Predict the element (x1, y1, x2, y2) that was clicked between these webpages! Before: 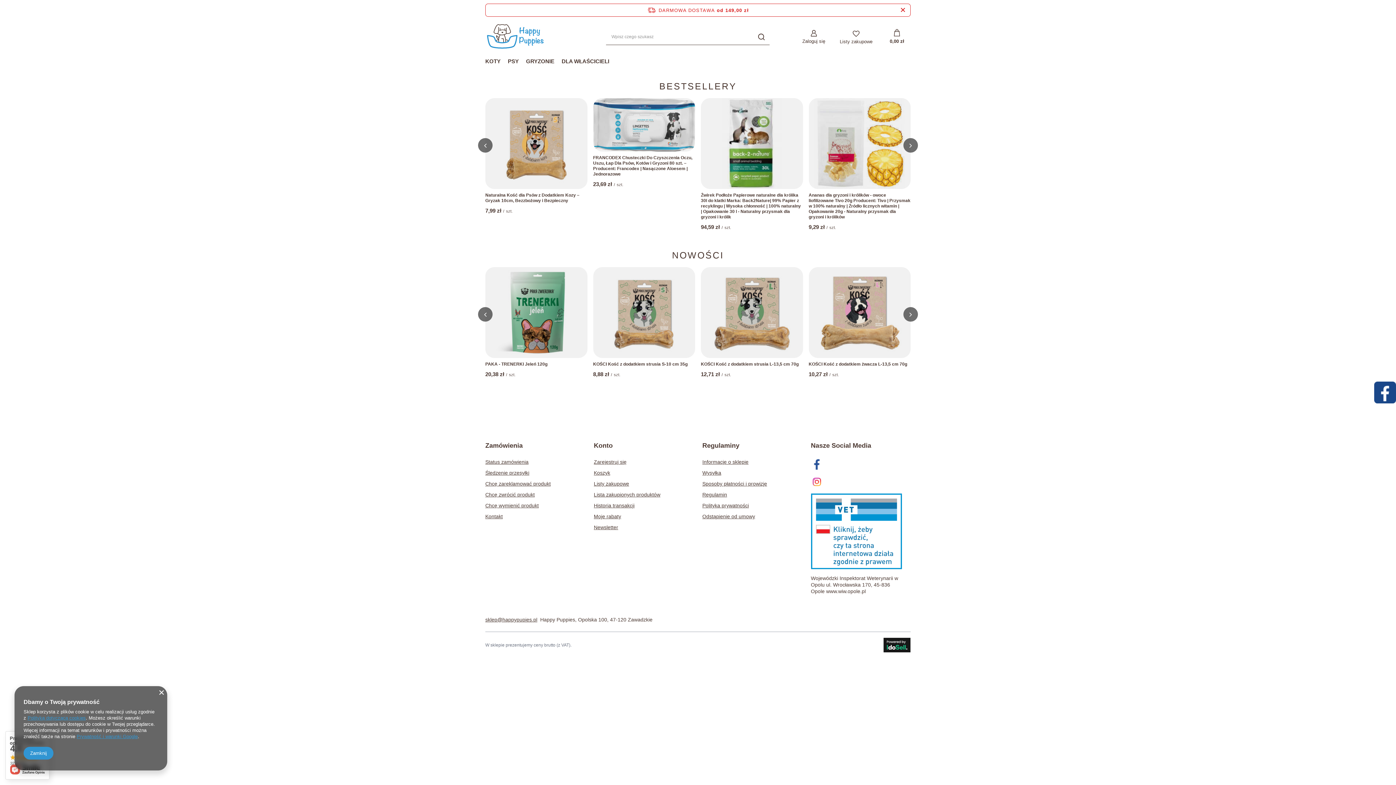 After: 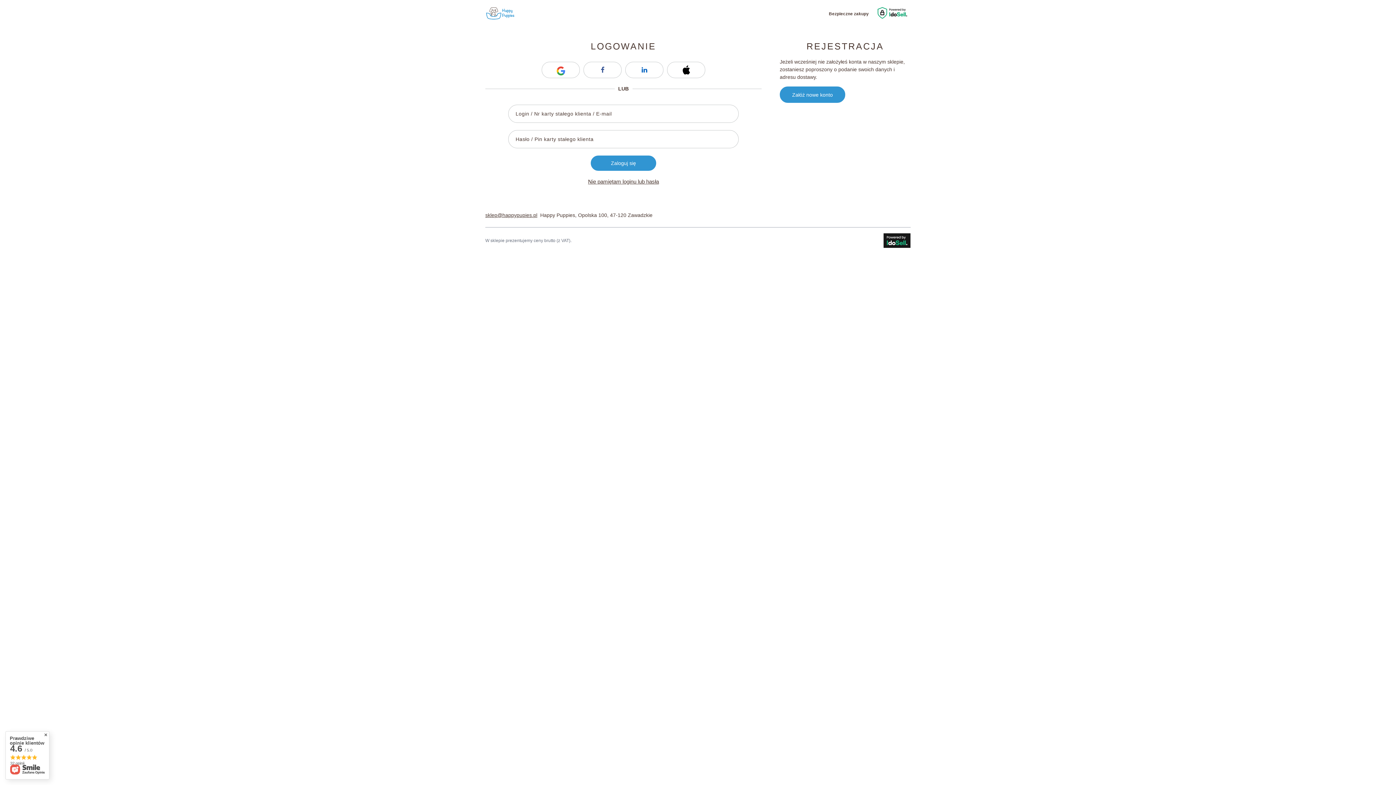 Action: bbox: (485, 441, 576, 458) label: Zamówienia